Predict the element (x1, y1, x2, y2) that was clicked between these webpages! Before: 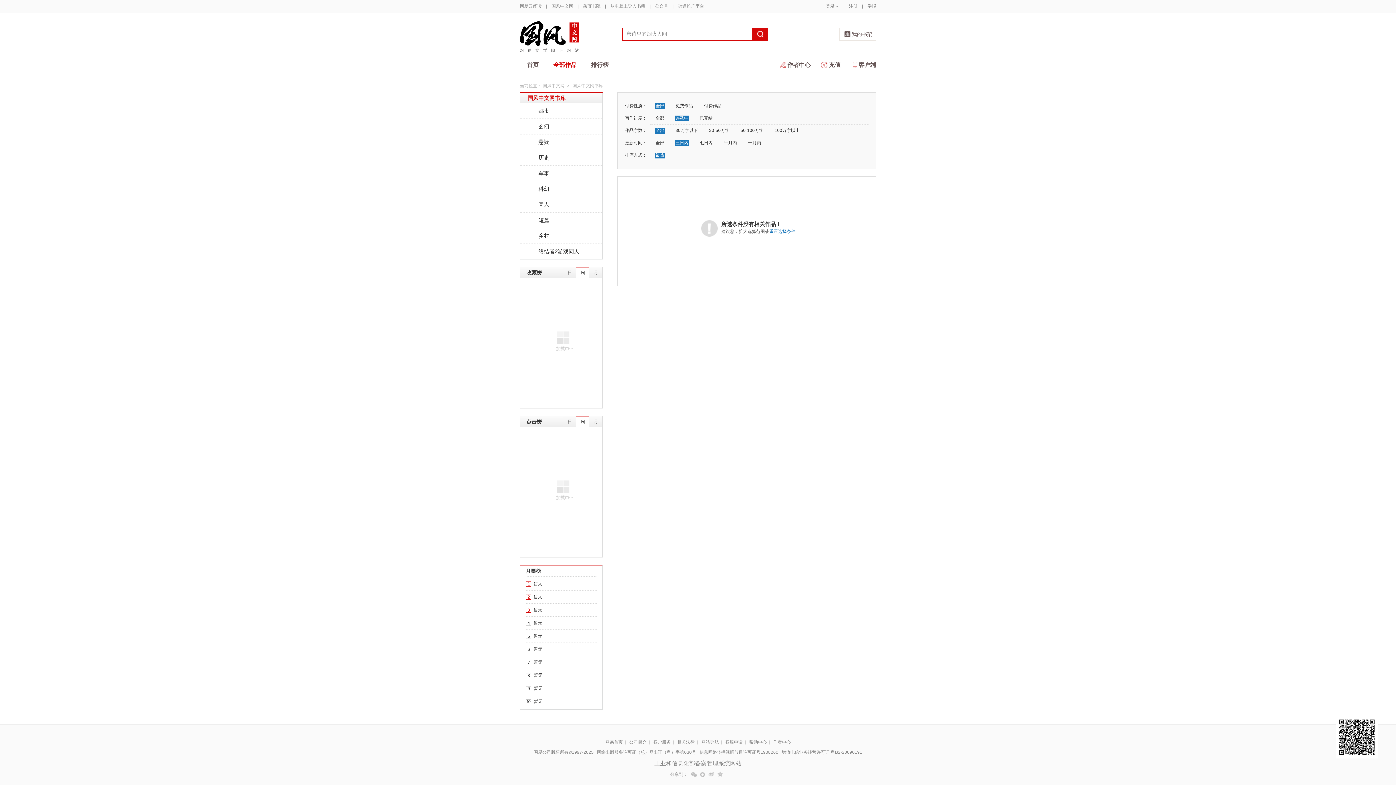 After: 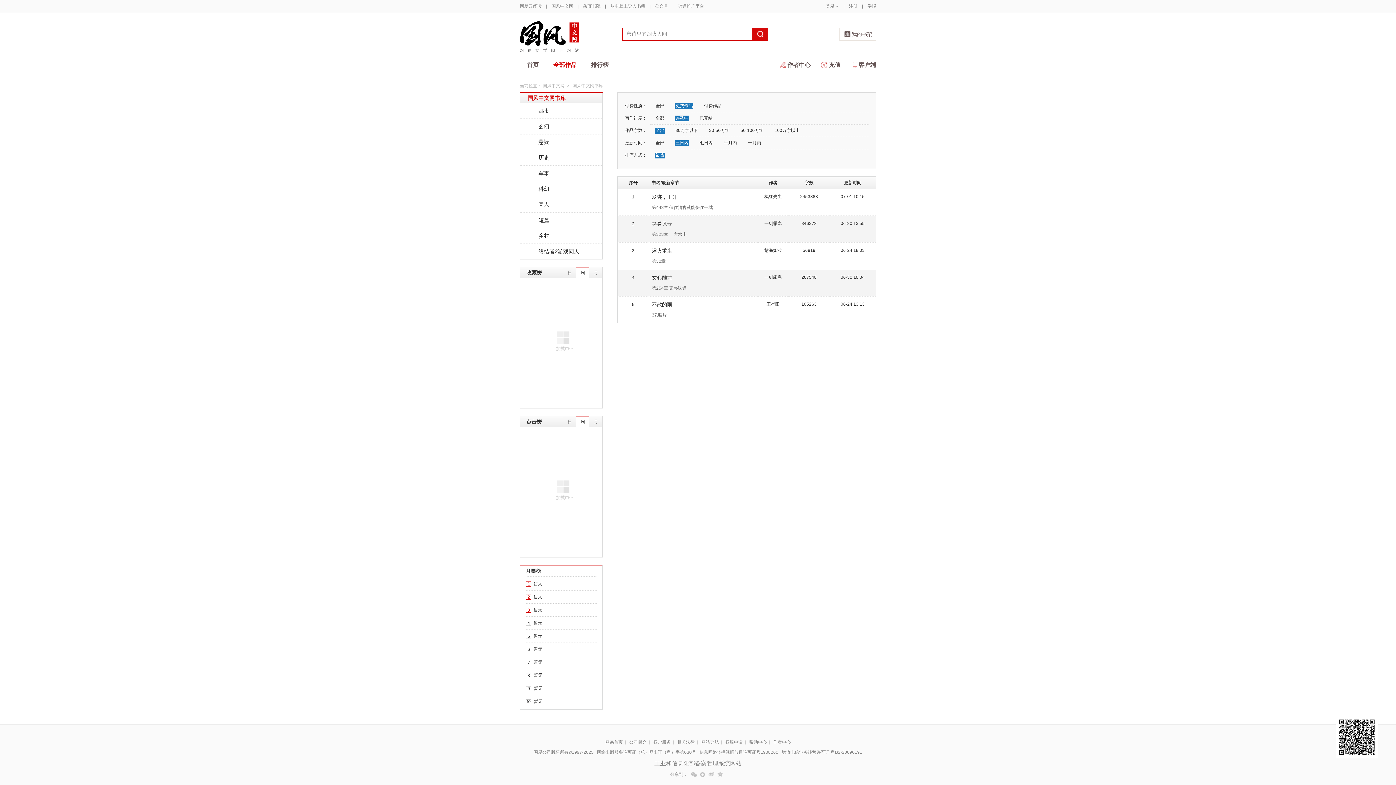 Action: label: 免费作品 bbox: (674, 103, 693, 109)